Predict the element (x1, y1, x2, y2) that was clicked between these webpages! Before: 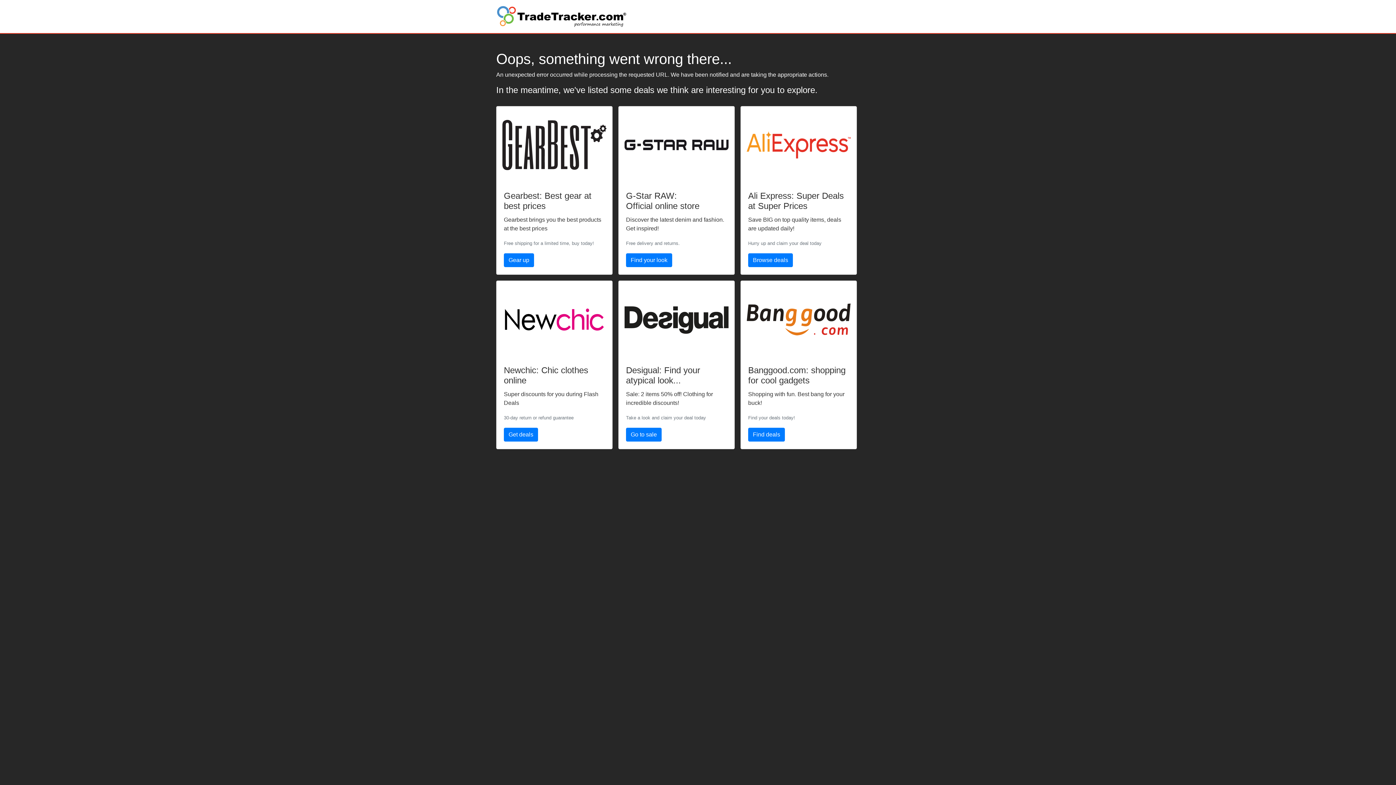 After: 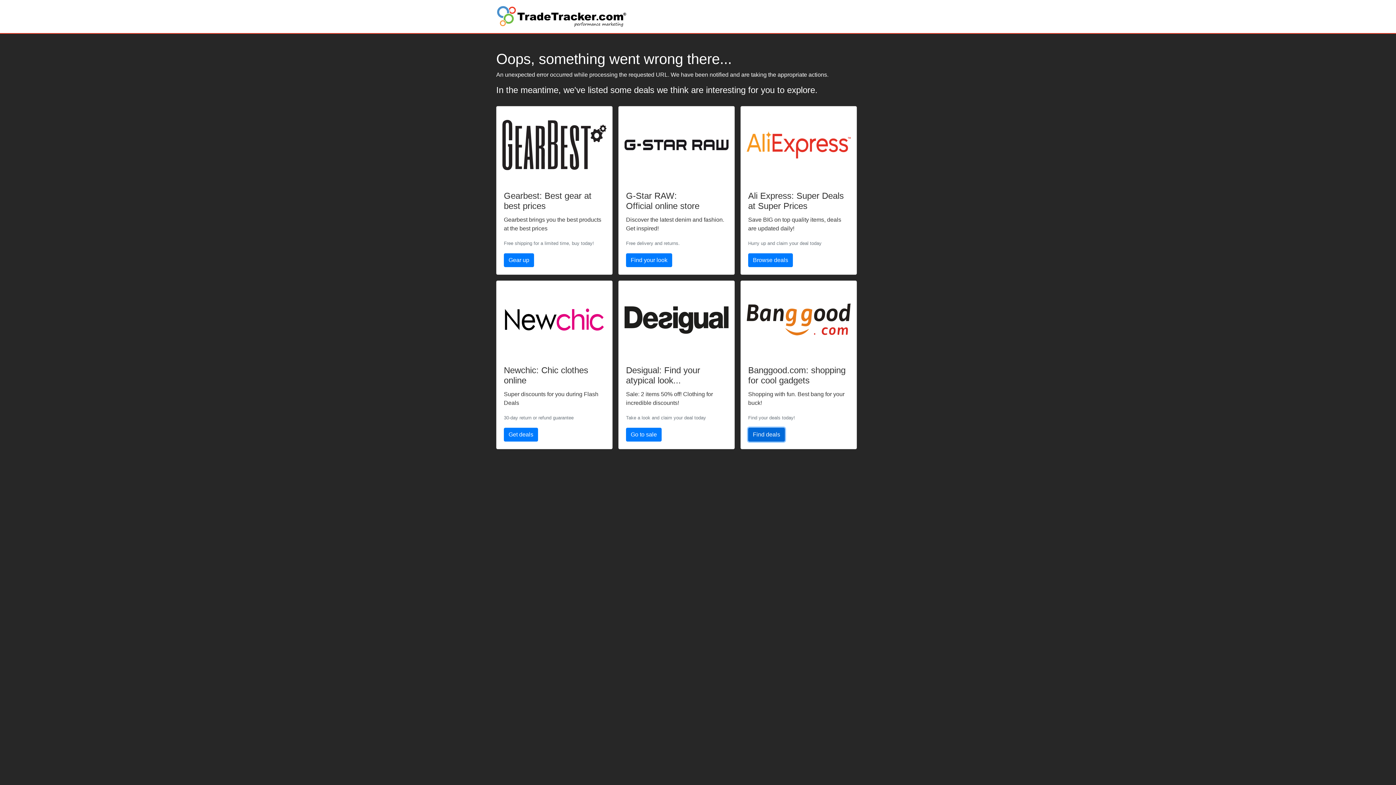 Action: bbox: (748, 428, 785, 441) label: Find deals